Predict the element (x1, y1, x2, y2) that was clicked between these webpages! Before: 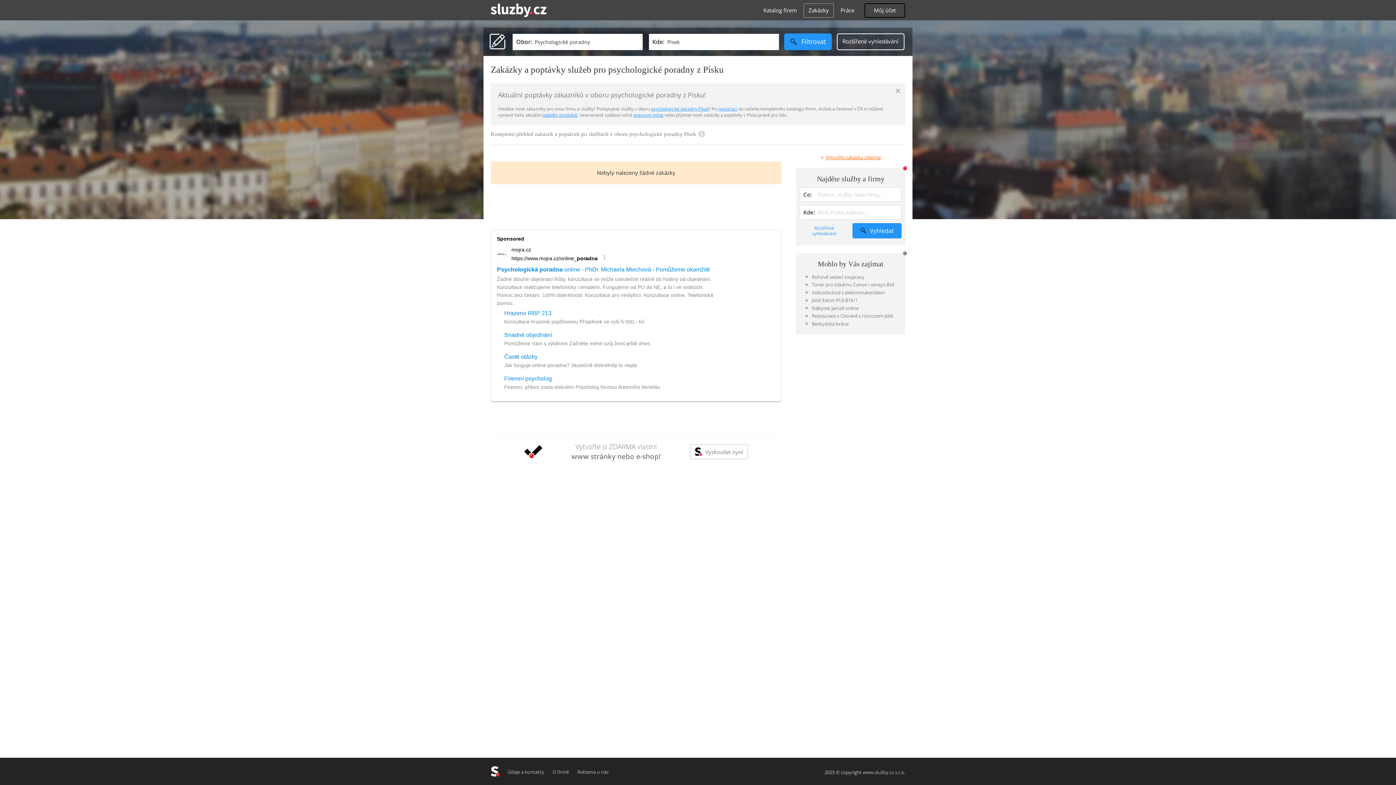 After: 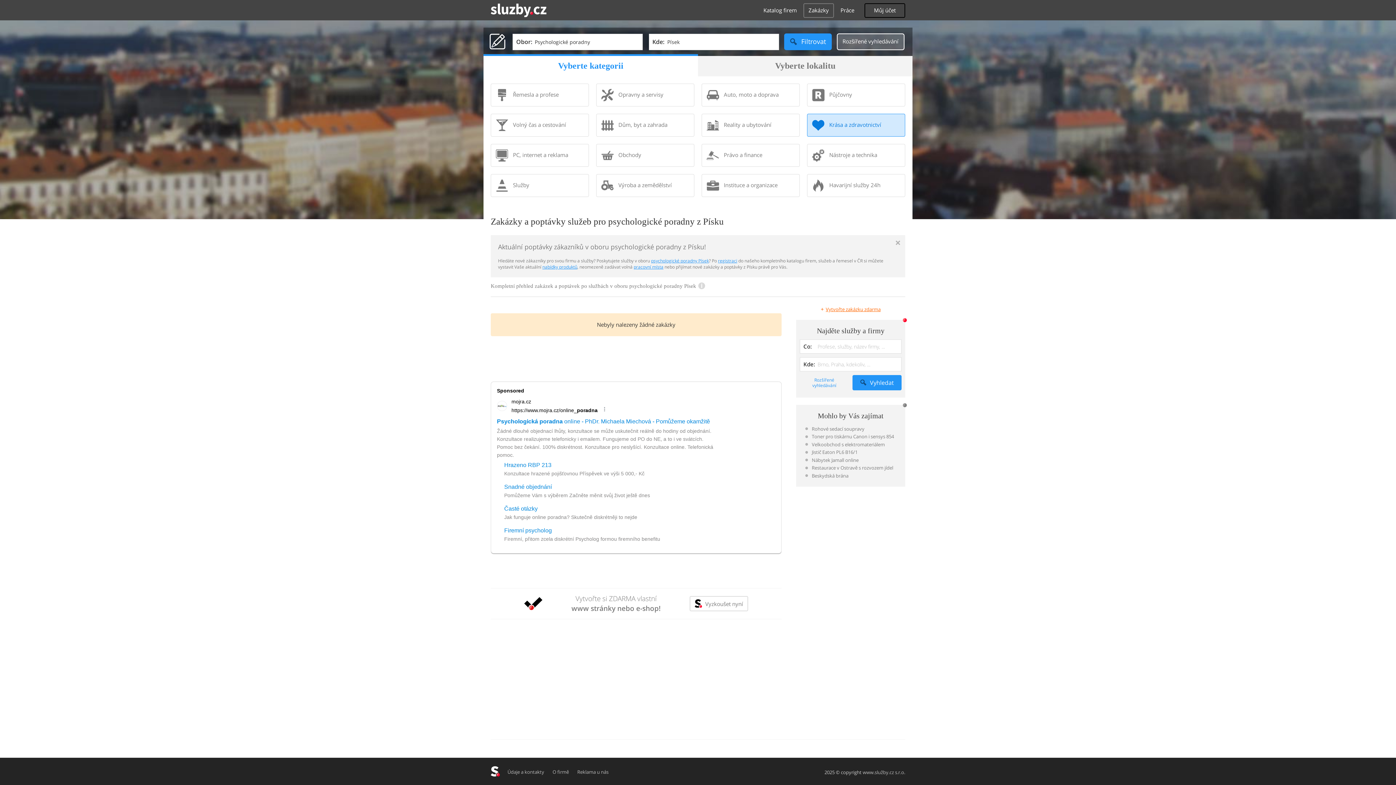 Action: label: Rozšířené vyhledávání bbox: (836, 33, 904, 50)